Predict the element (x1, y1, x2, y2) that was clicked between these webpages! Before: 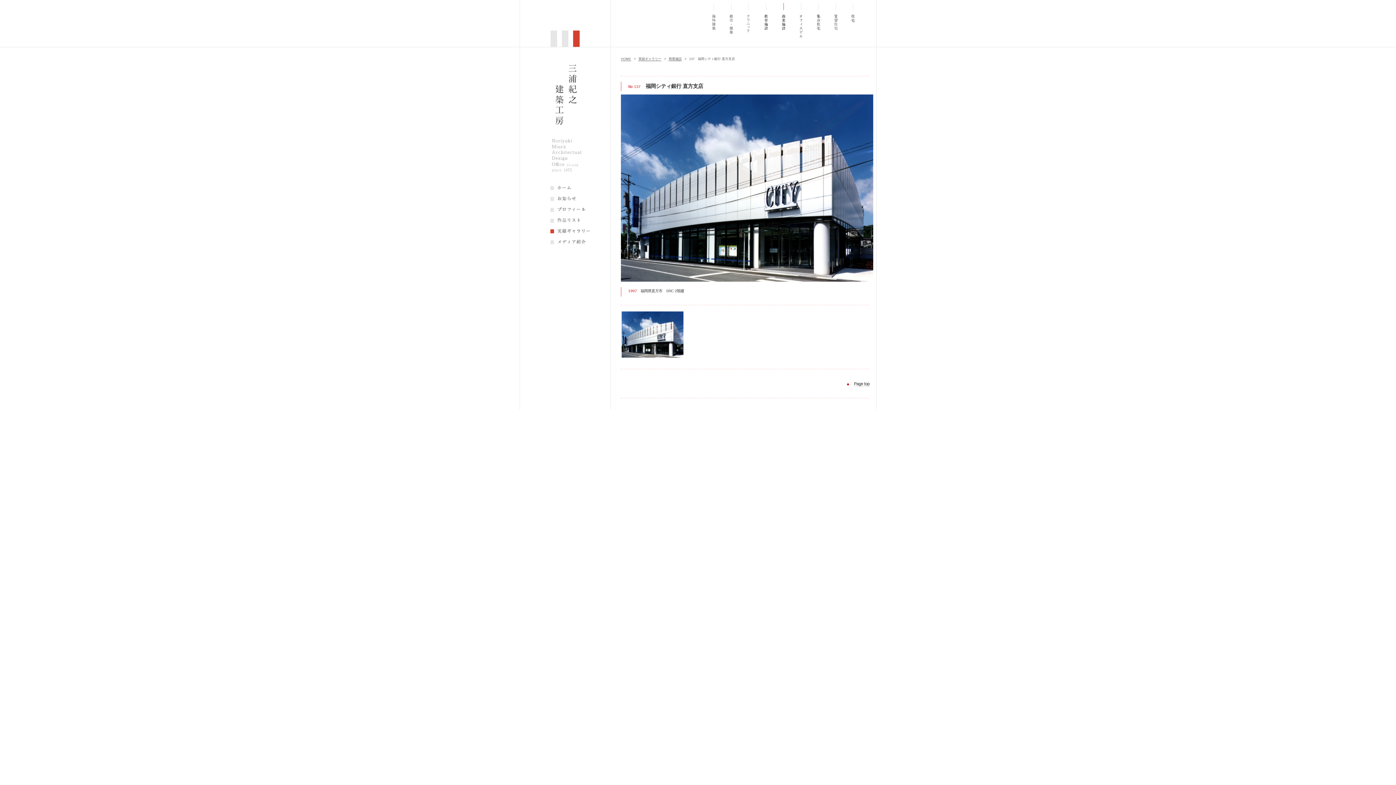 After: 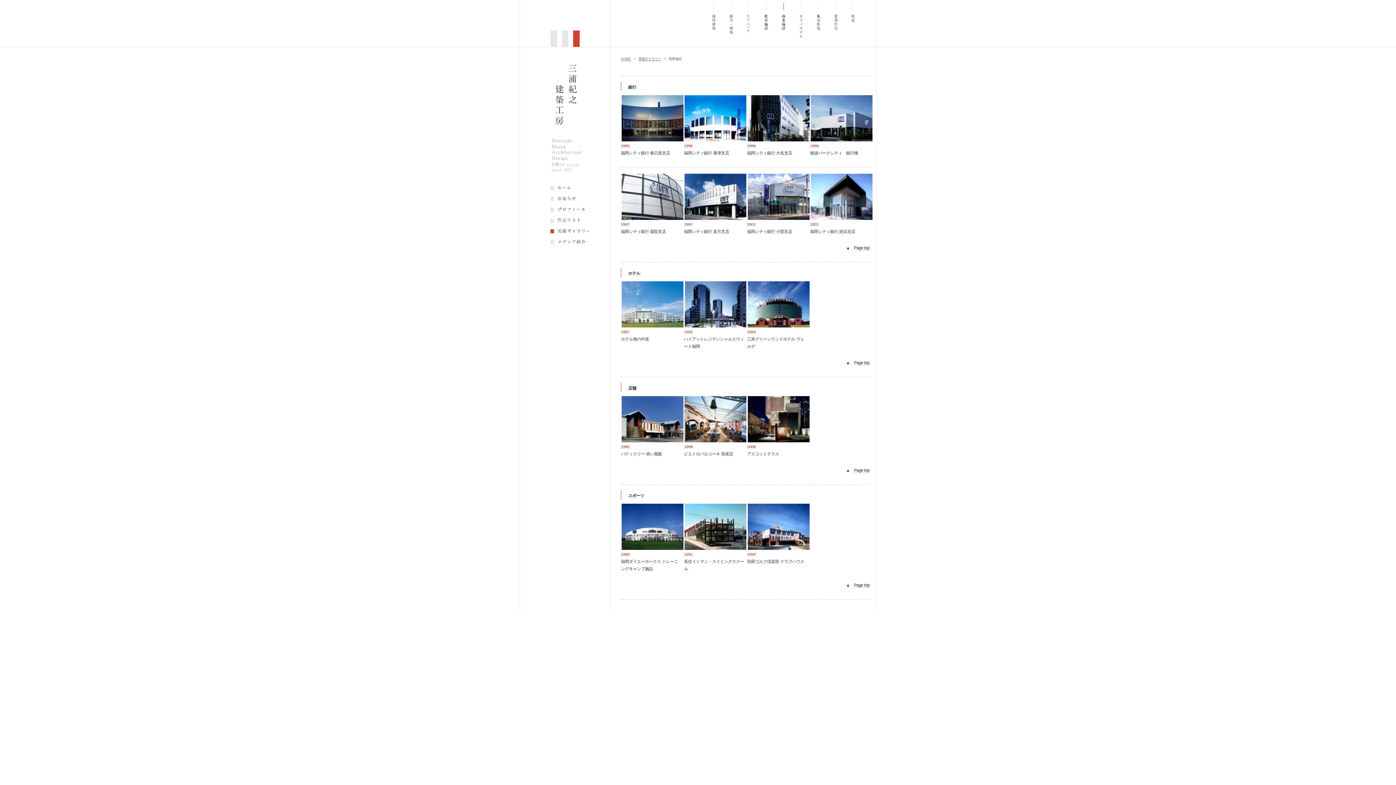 Action: bbox: (775, 44, 792, 48)